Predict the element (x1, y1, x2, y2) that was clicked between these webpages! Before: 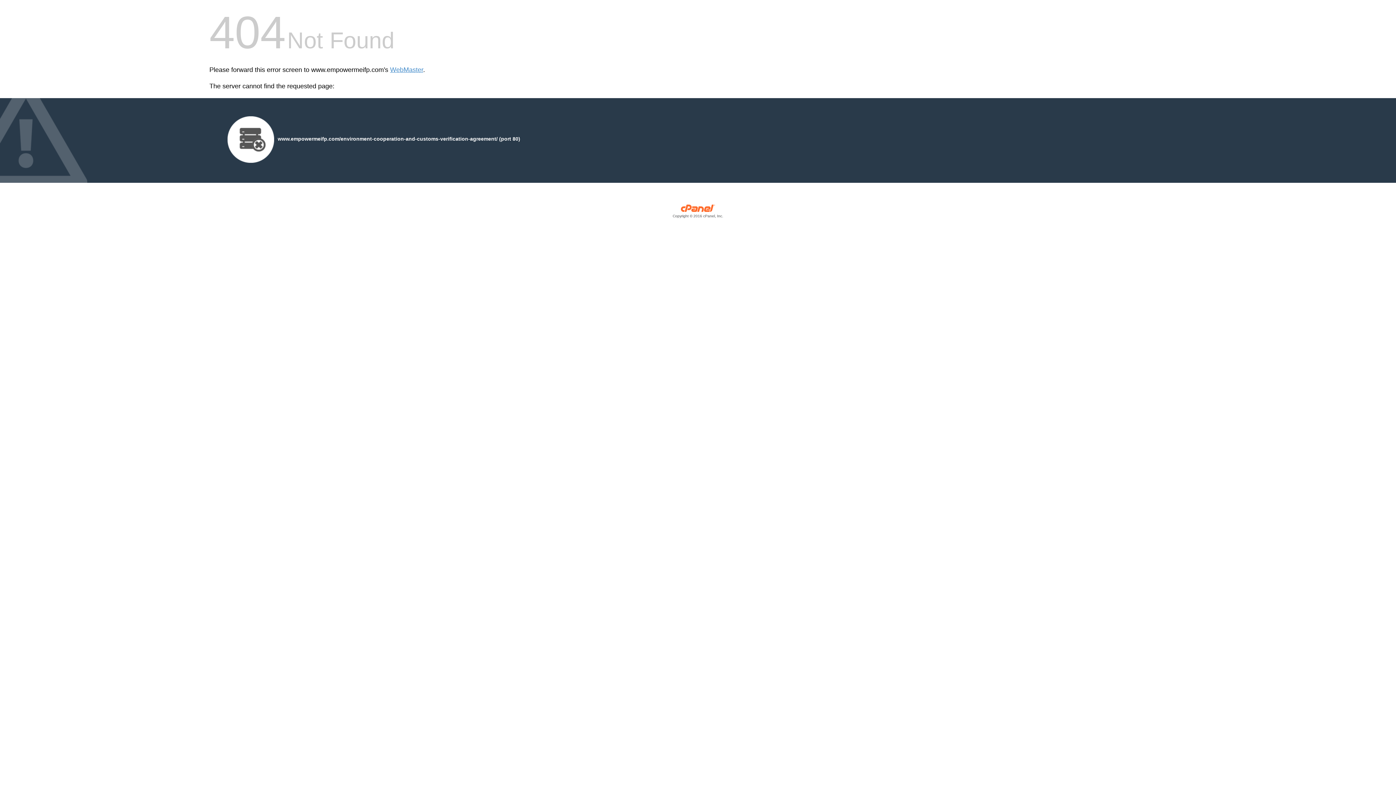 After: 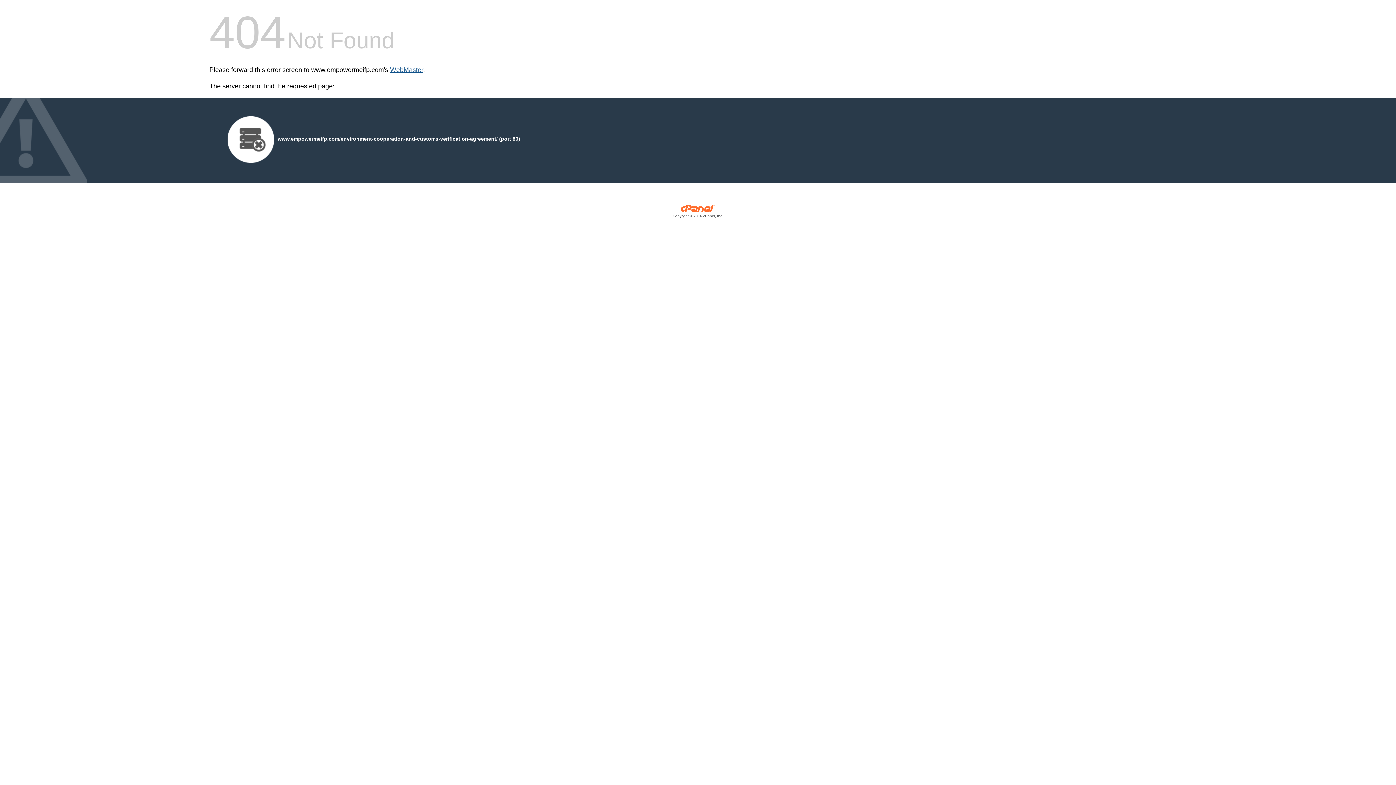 Action: bbox: (390, 66, 423, 73) label: WebMaster